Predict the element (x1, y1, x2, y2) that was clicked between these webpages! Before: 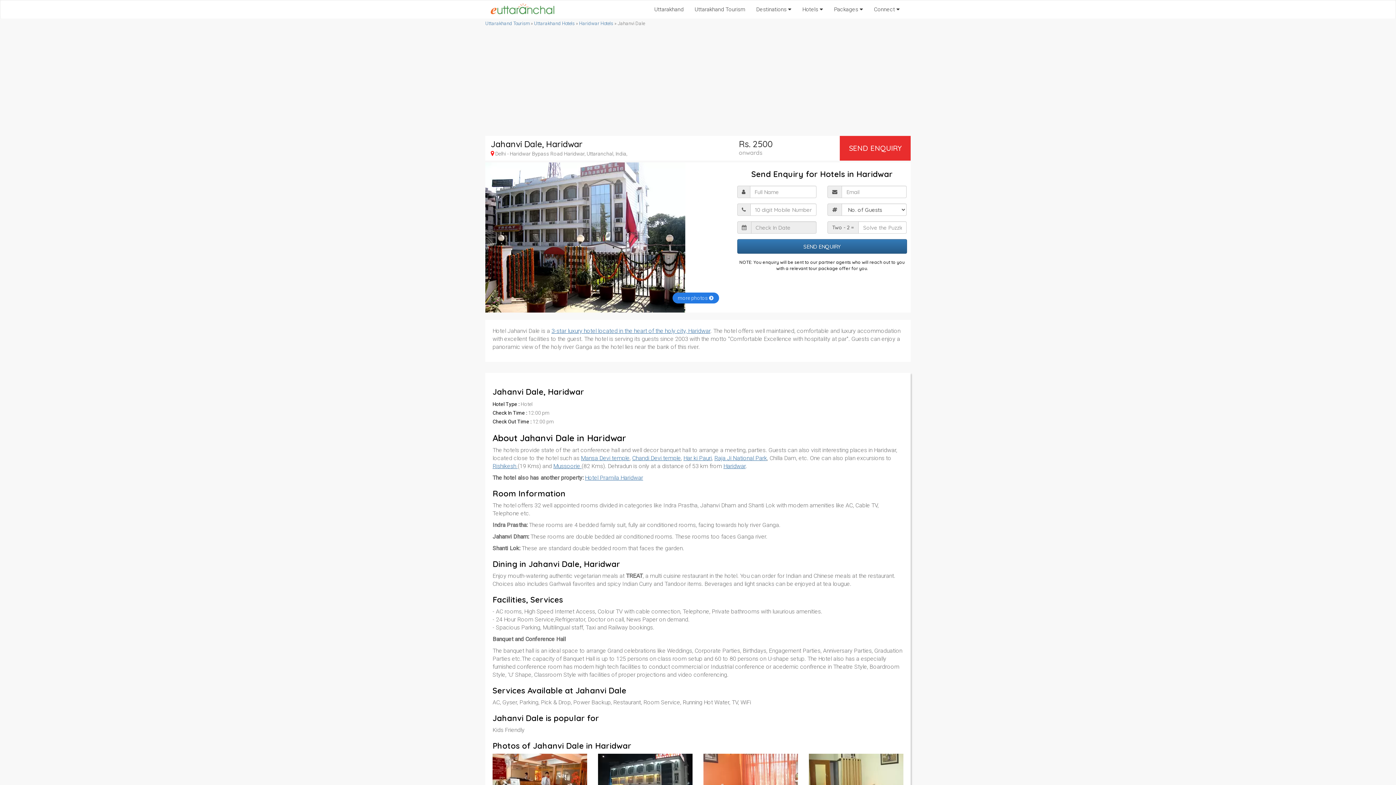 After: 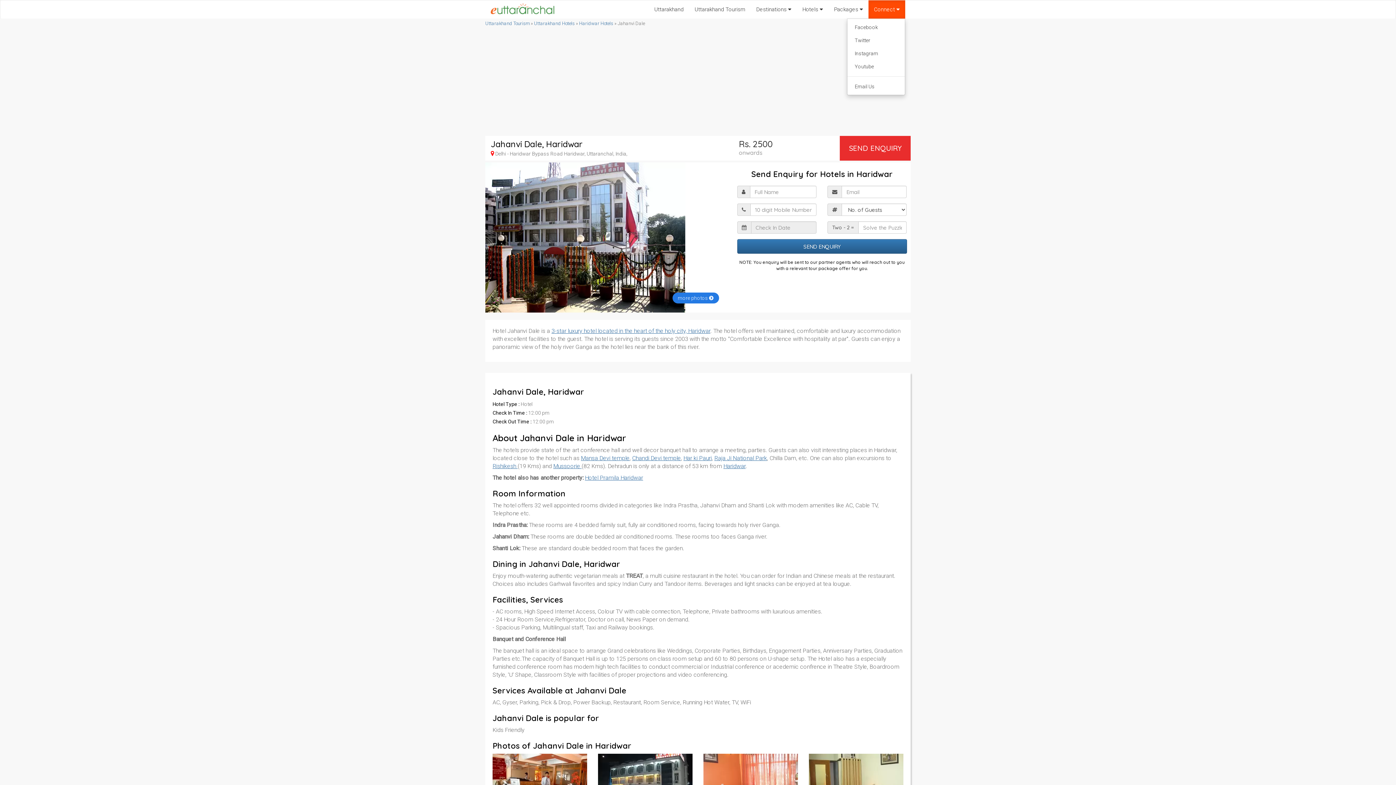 Action: label: Connect  bbox: (868, 0, 905, 18)